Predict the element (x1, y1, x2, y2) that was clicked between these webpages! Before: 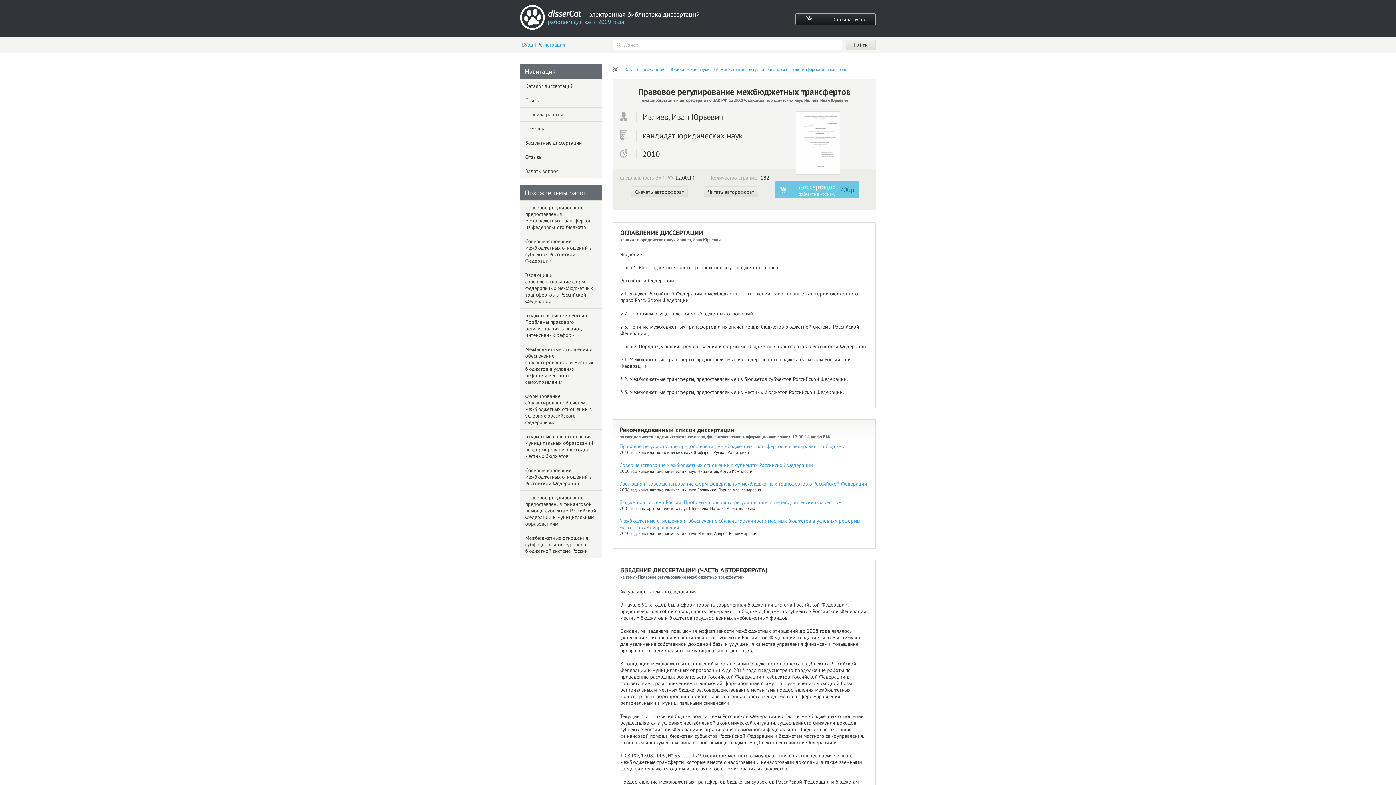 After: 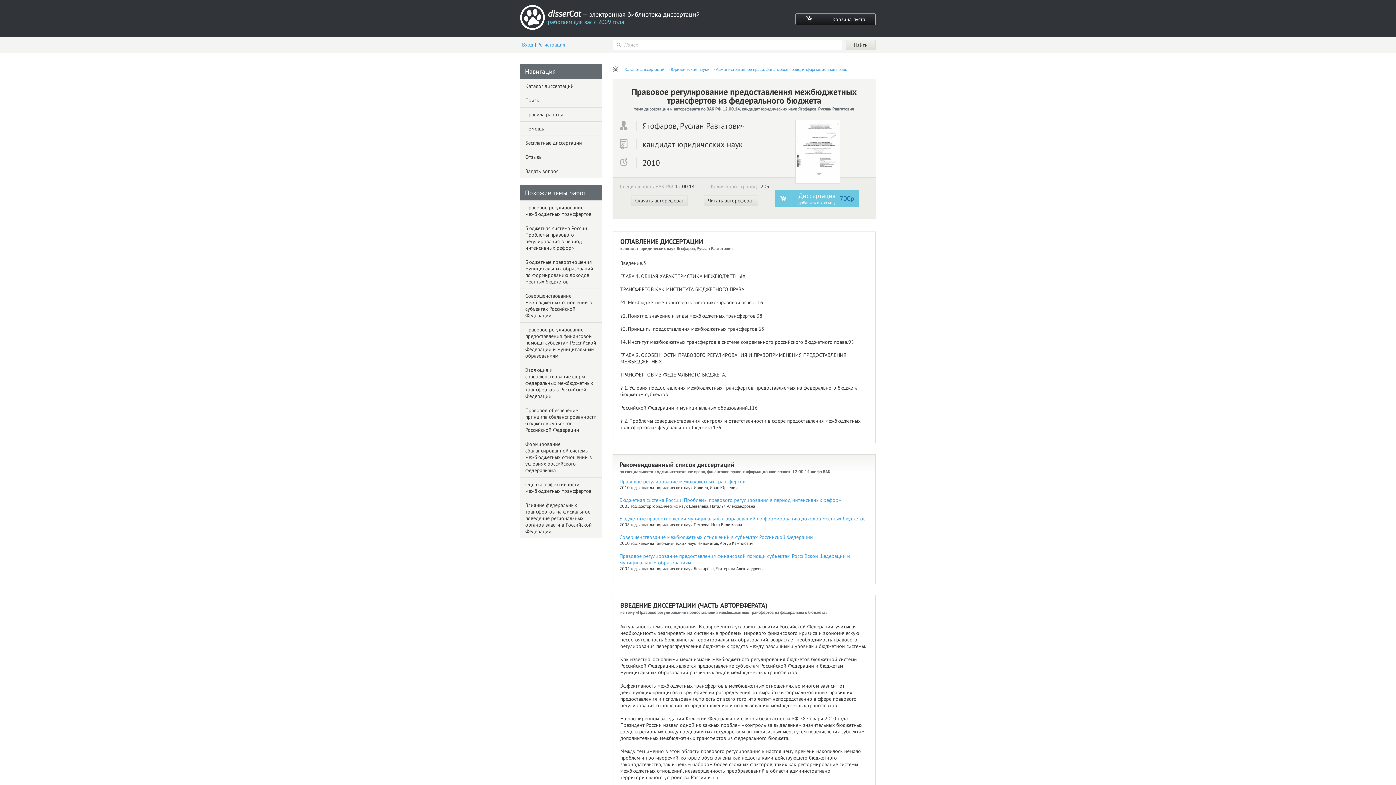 Action: label: Правовое регулирование предоставления межбюджетных трансфертов из федерального бюджета bbox: (520, 200, 601, 234)